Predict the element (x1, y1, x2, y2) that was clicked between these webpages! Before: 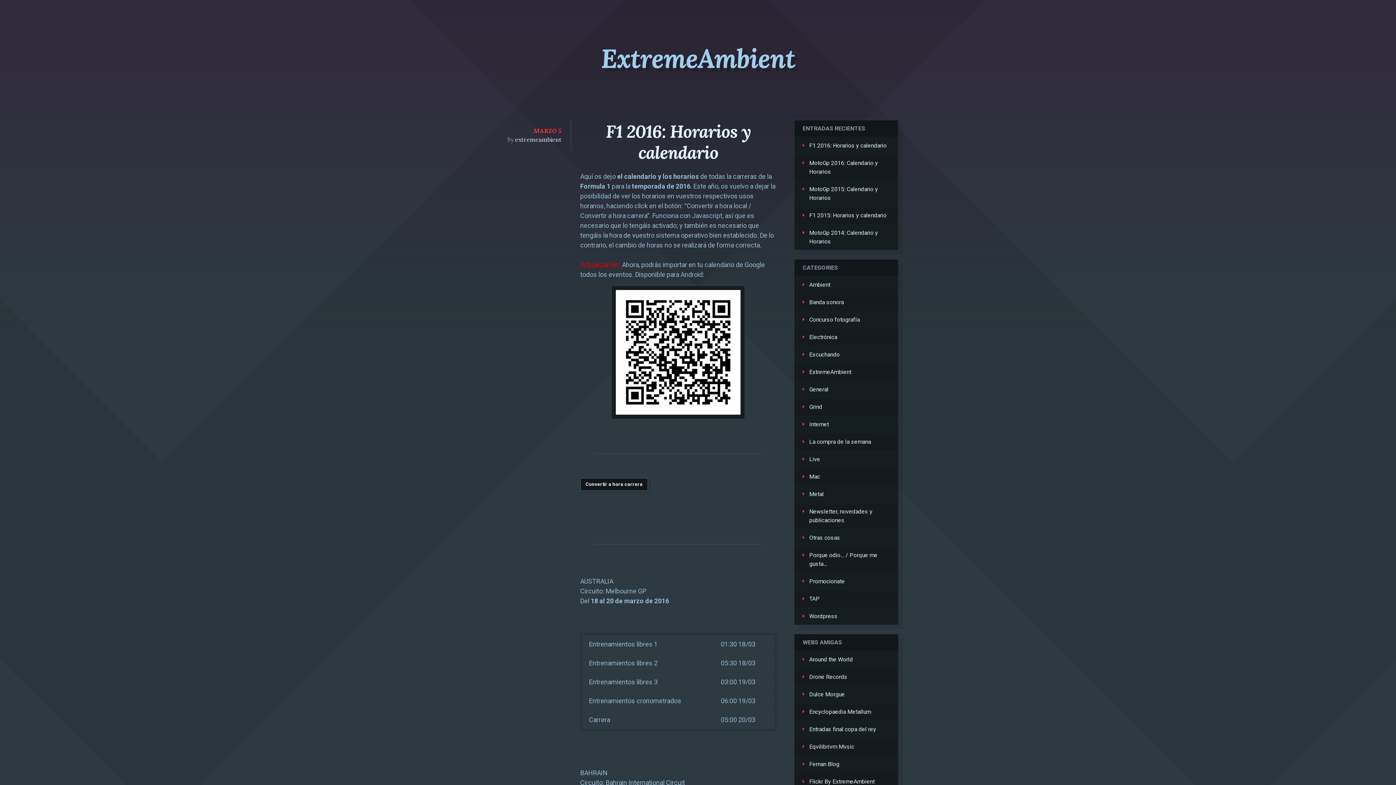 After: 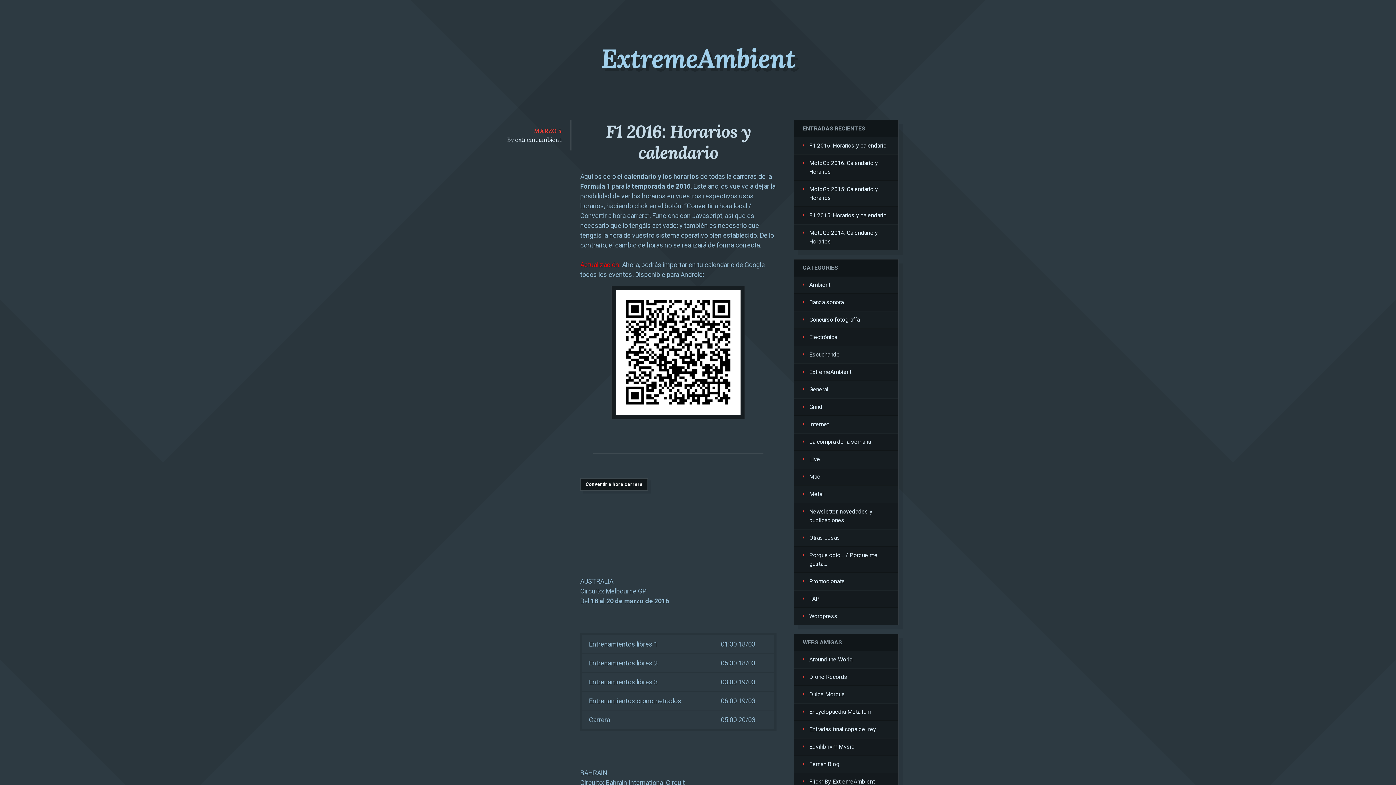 Action: label: F1 2016: Horarios y calendario bbox: (605, 120, 751, 163)